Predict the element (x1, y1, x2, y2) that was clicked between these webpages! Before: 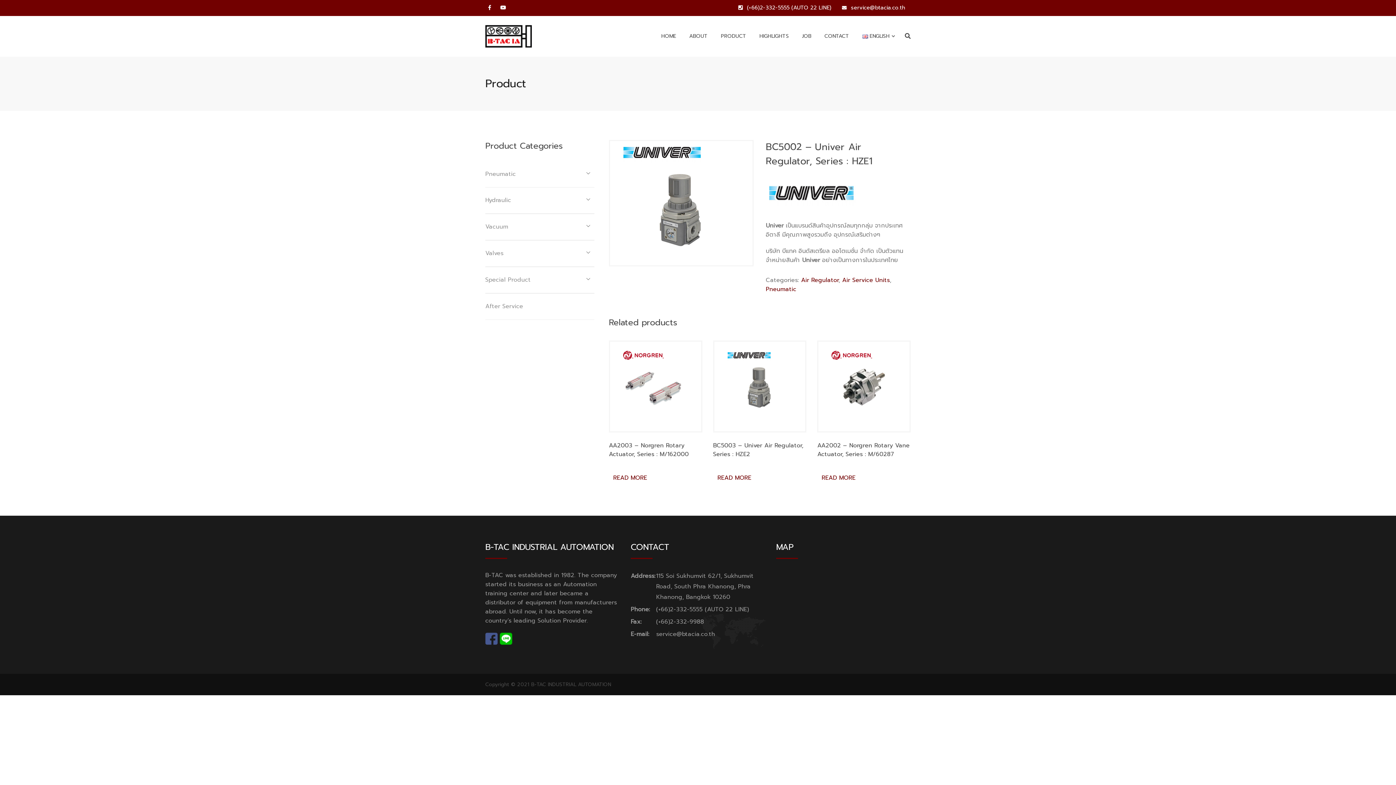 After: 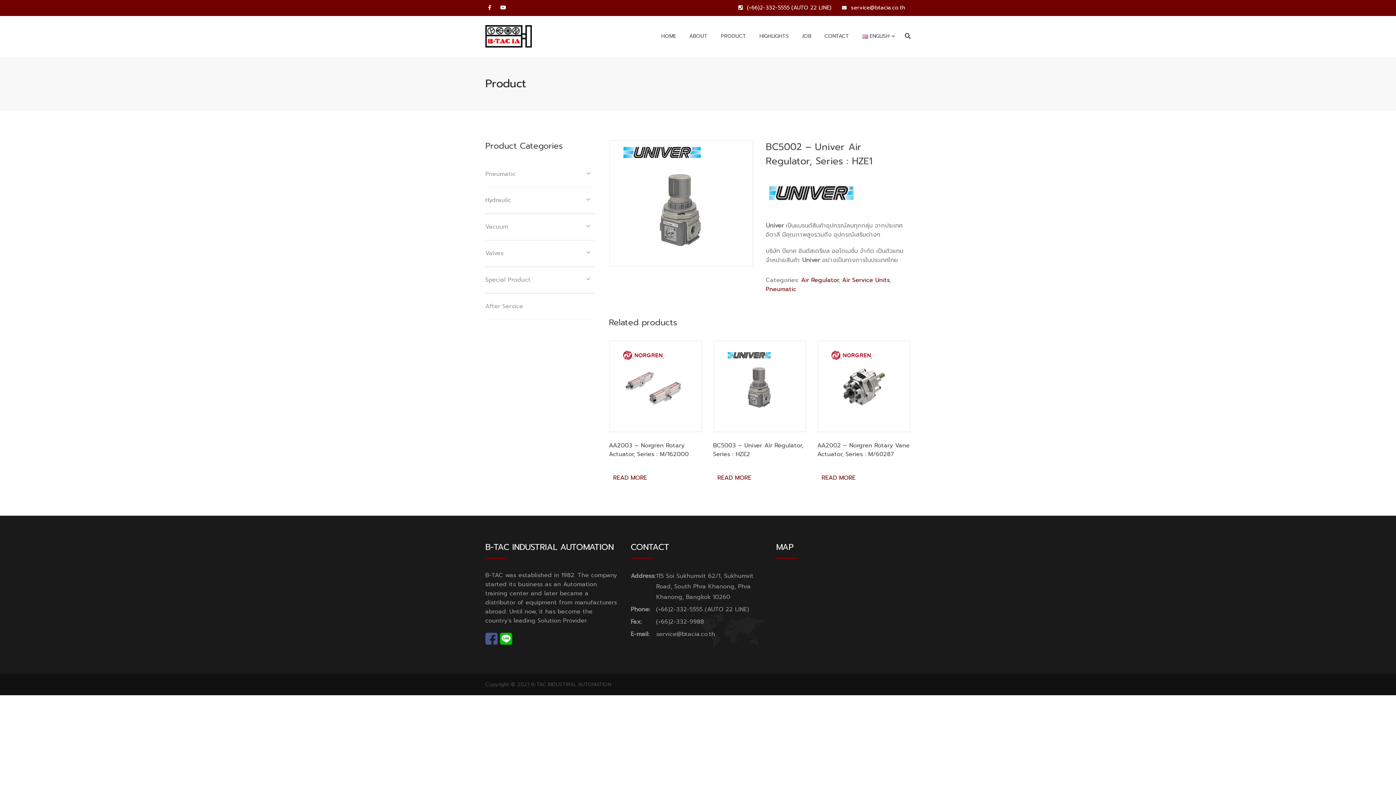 Action: bbox: (498, 3, 507, 12)